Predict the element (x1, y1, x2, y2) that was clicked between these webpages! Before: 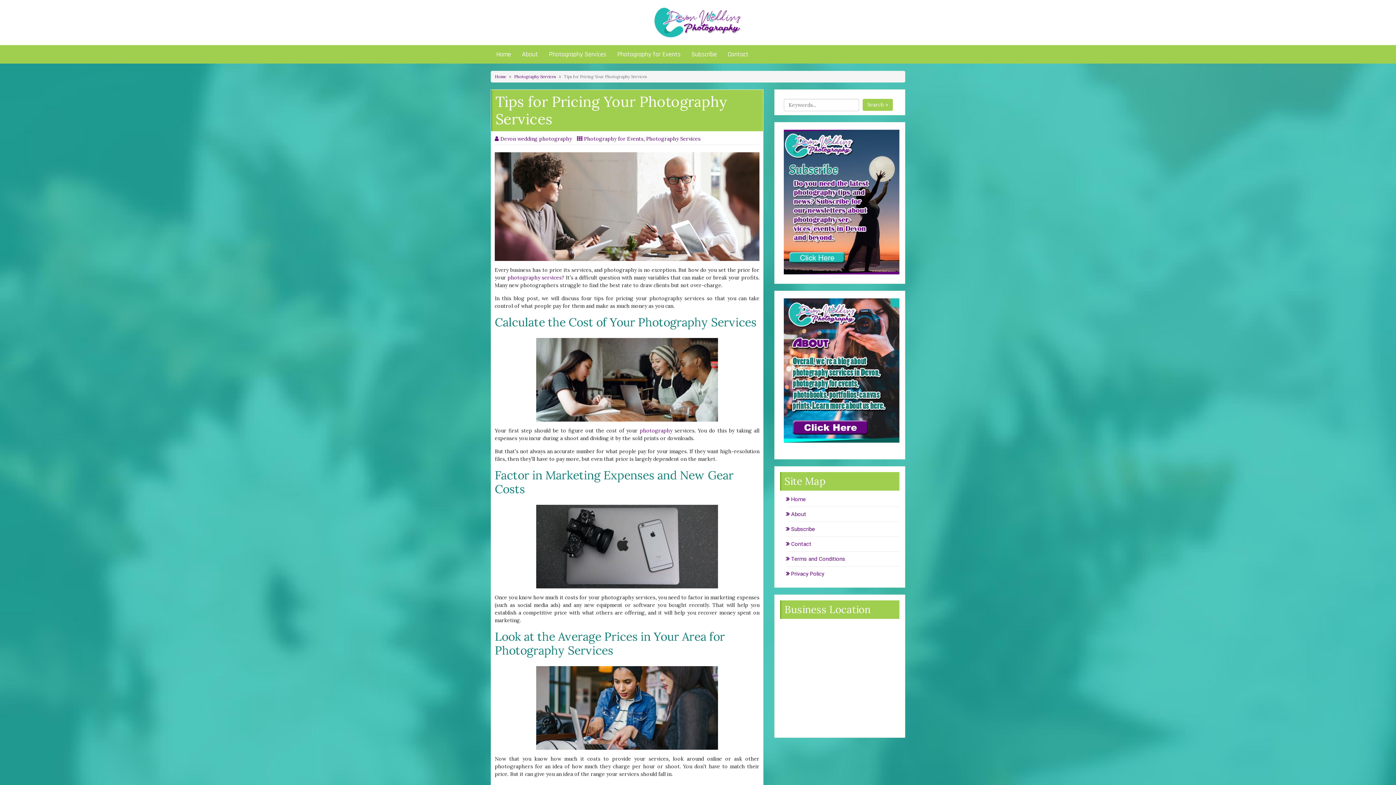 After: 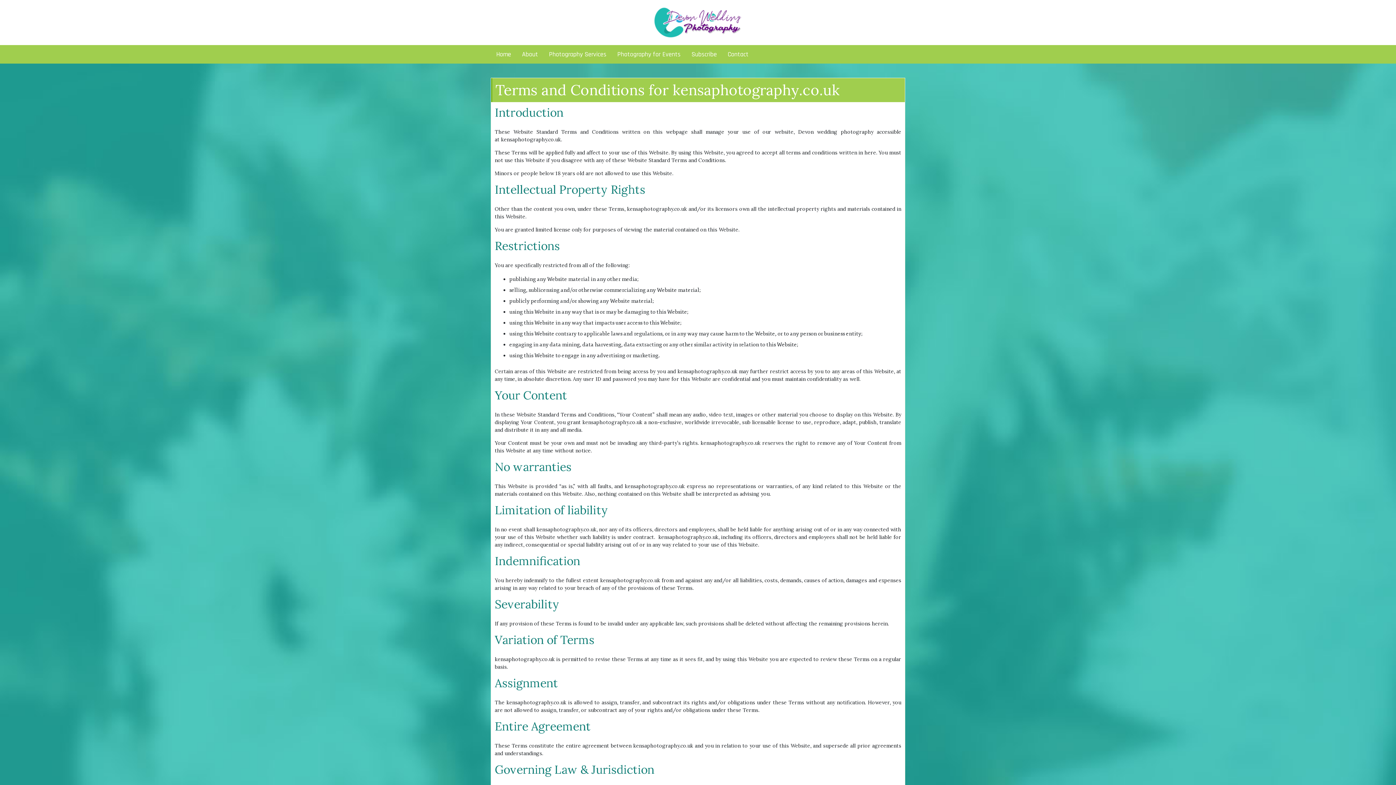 Action: label: Terms and Conditions bbox: (787, 556, 845, 562)